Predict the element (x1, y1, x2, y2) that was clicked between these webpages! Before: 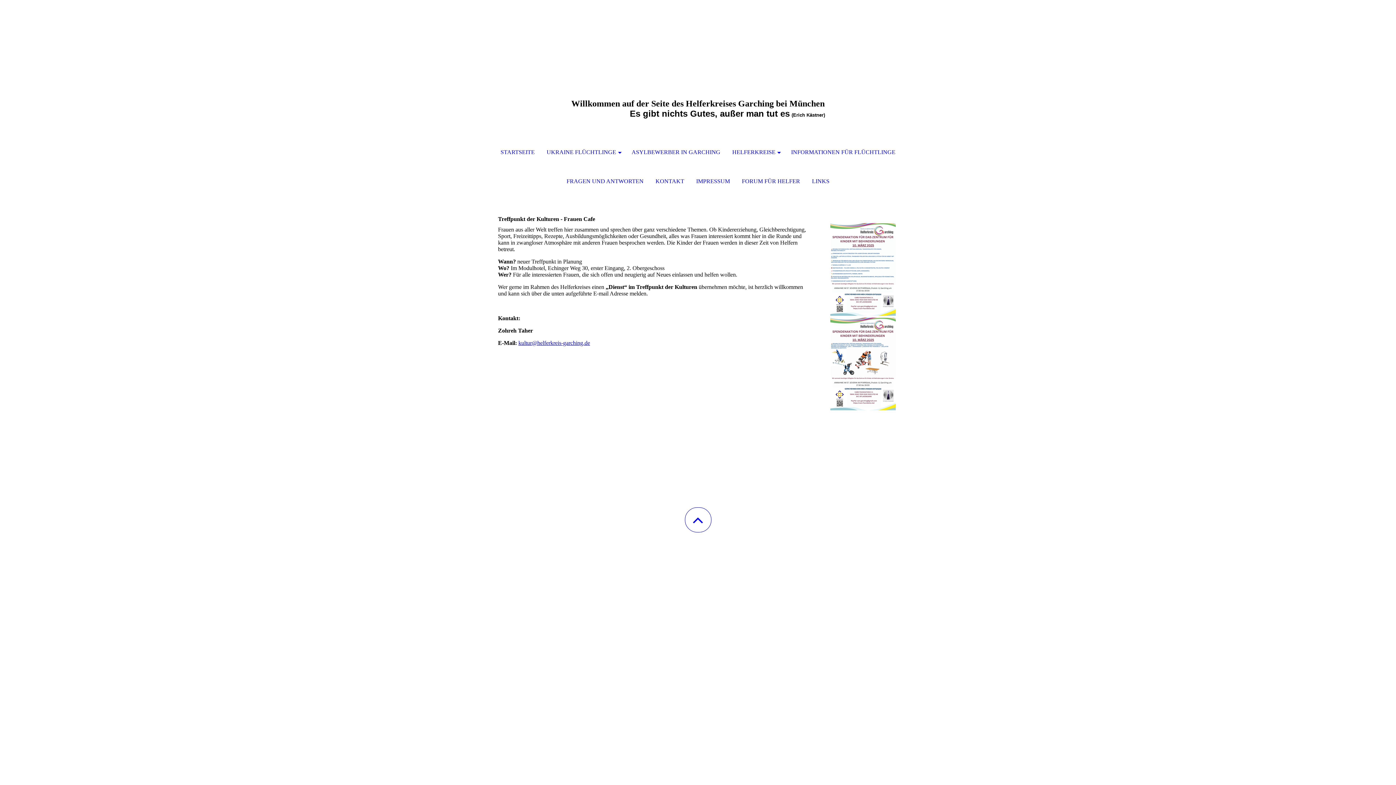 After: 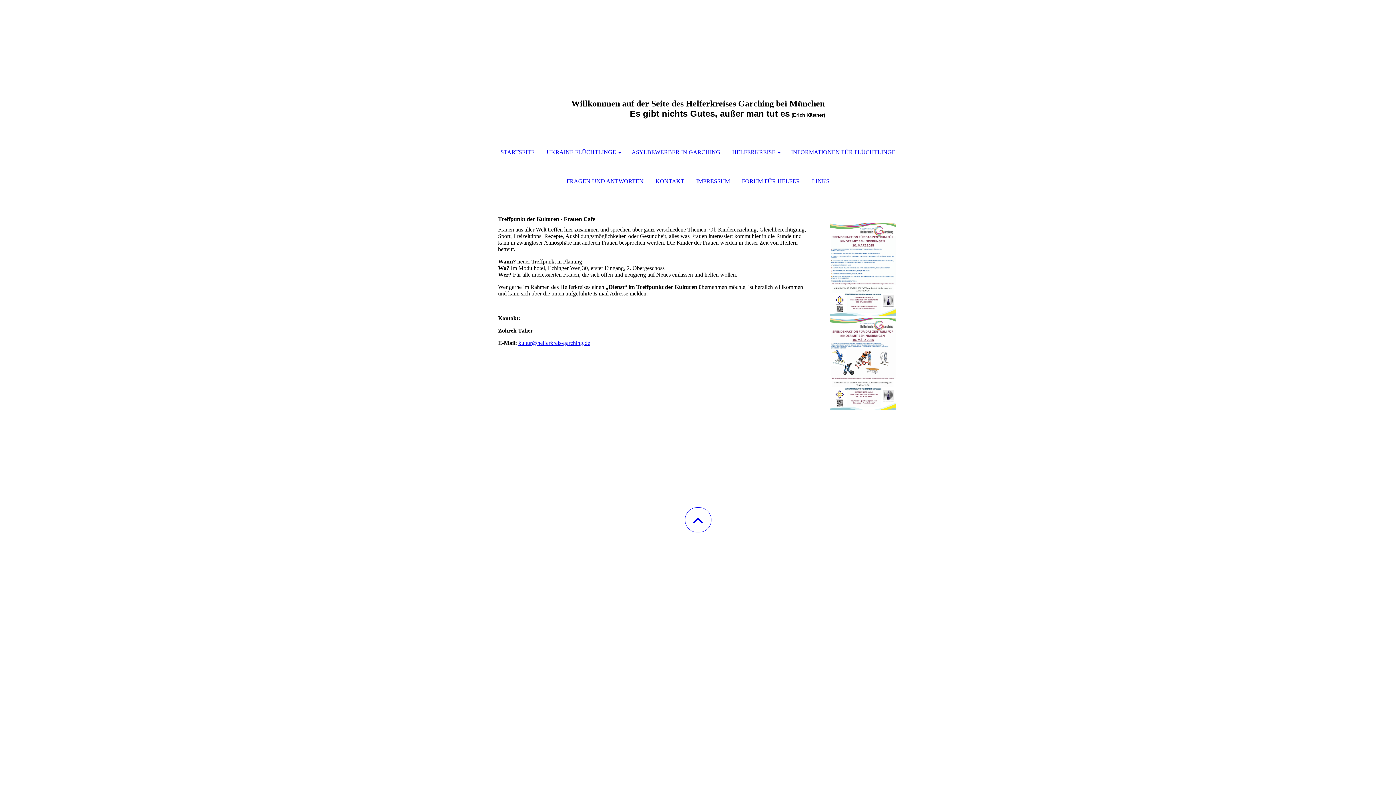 Action: label: kultur@helferkreis-garching.de bbox: (518, 340, 590, 346)